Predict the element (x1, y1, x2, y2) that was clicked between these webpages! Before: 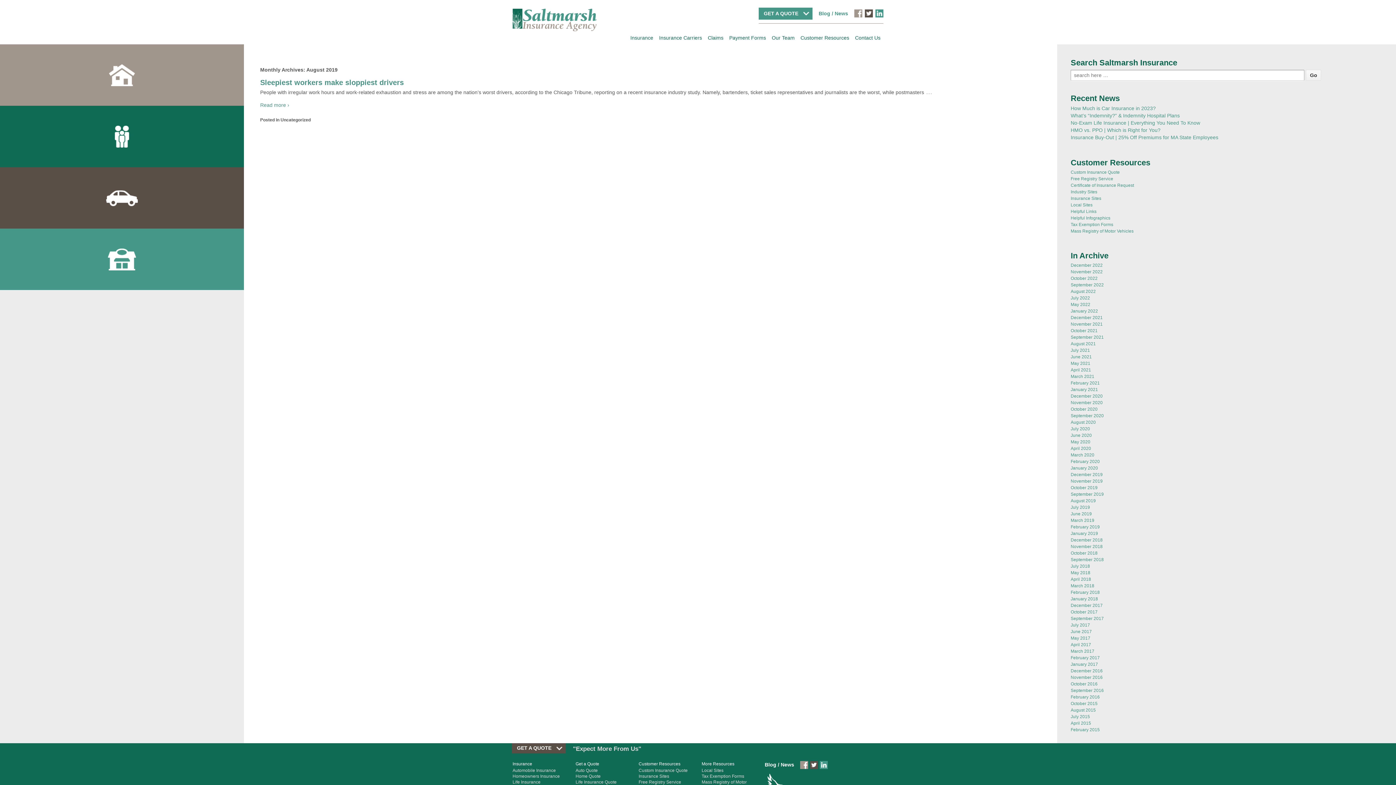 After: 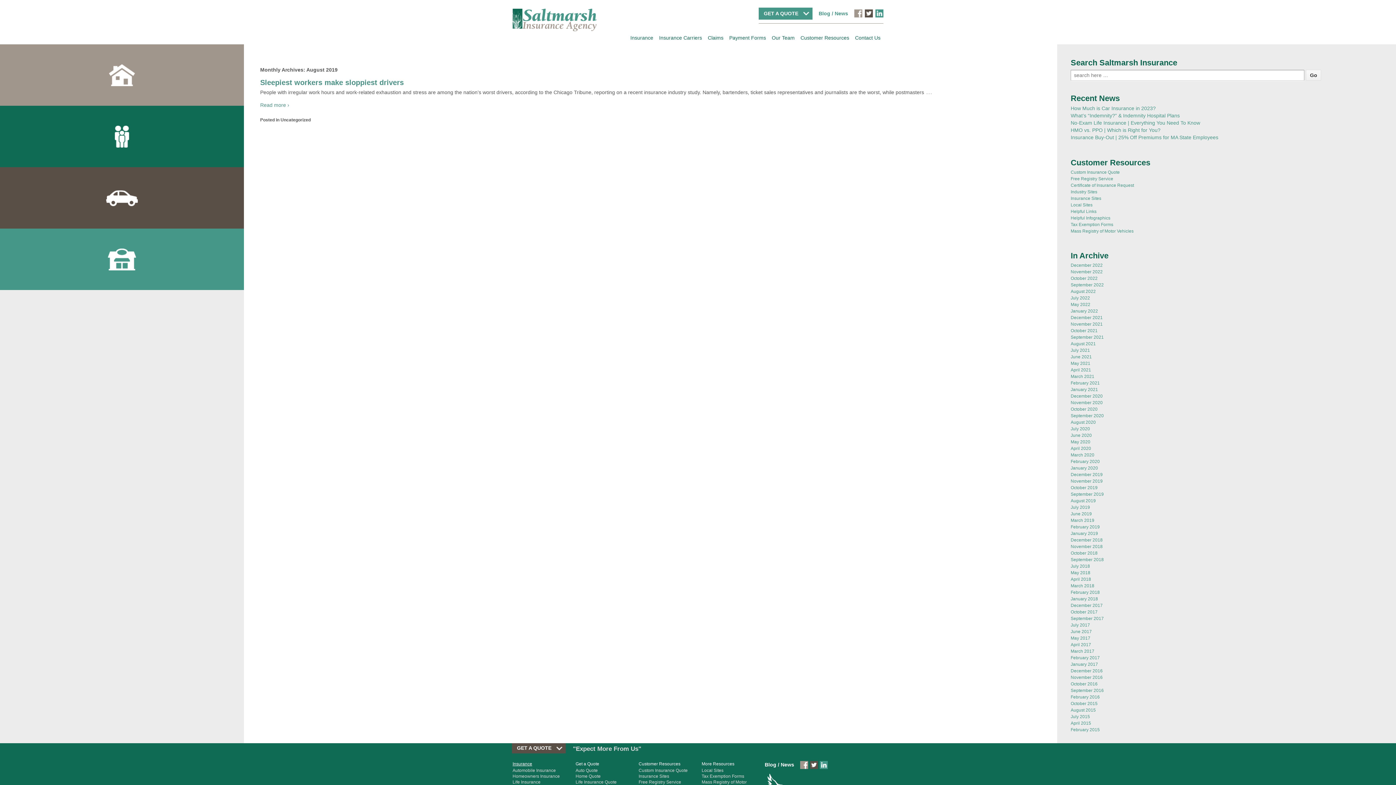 Action: bbox: (512, 761, 568, 767) label: Insurance